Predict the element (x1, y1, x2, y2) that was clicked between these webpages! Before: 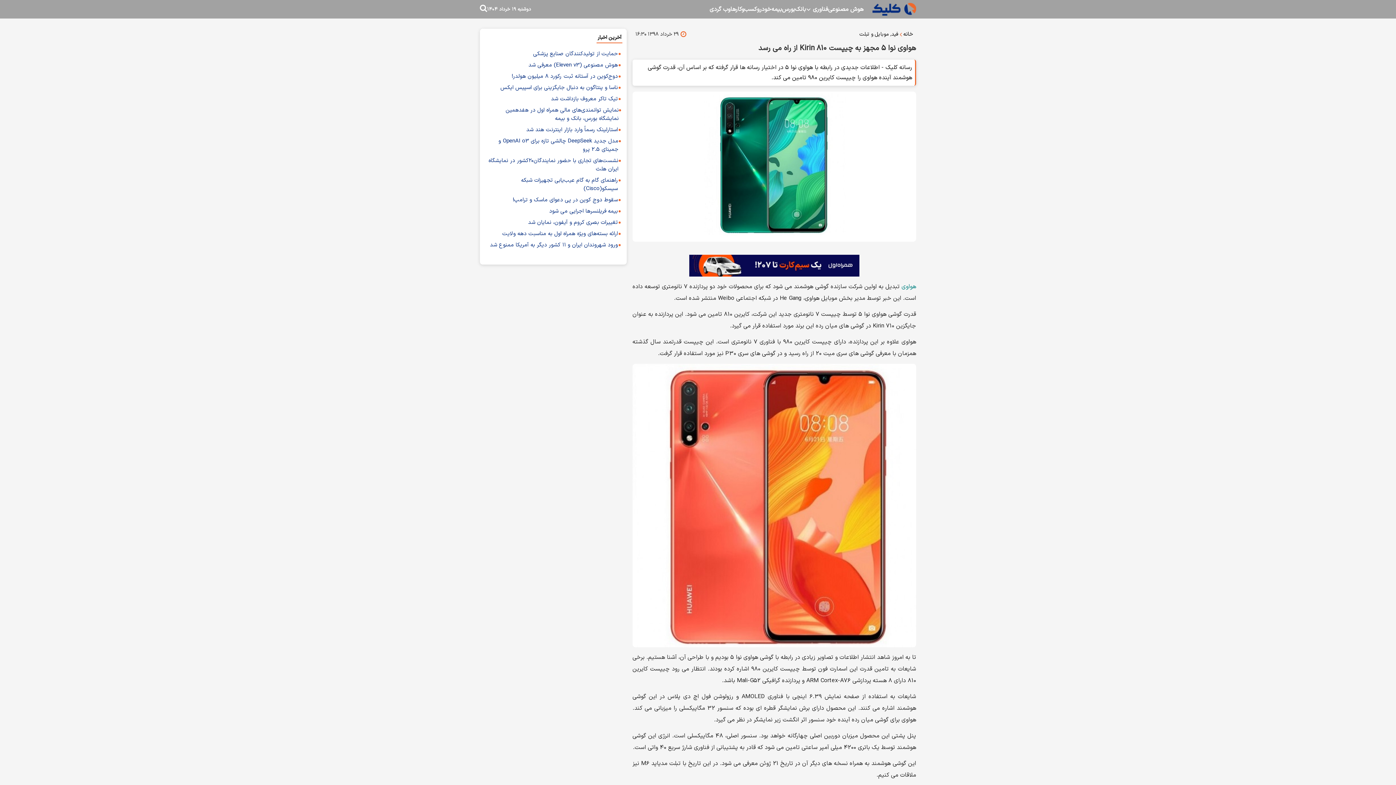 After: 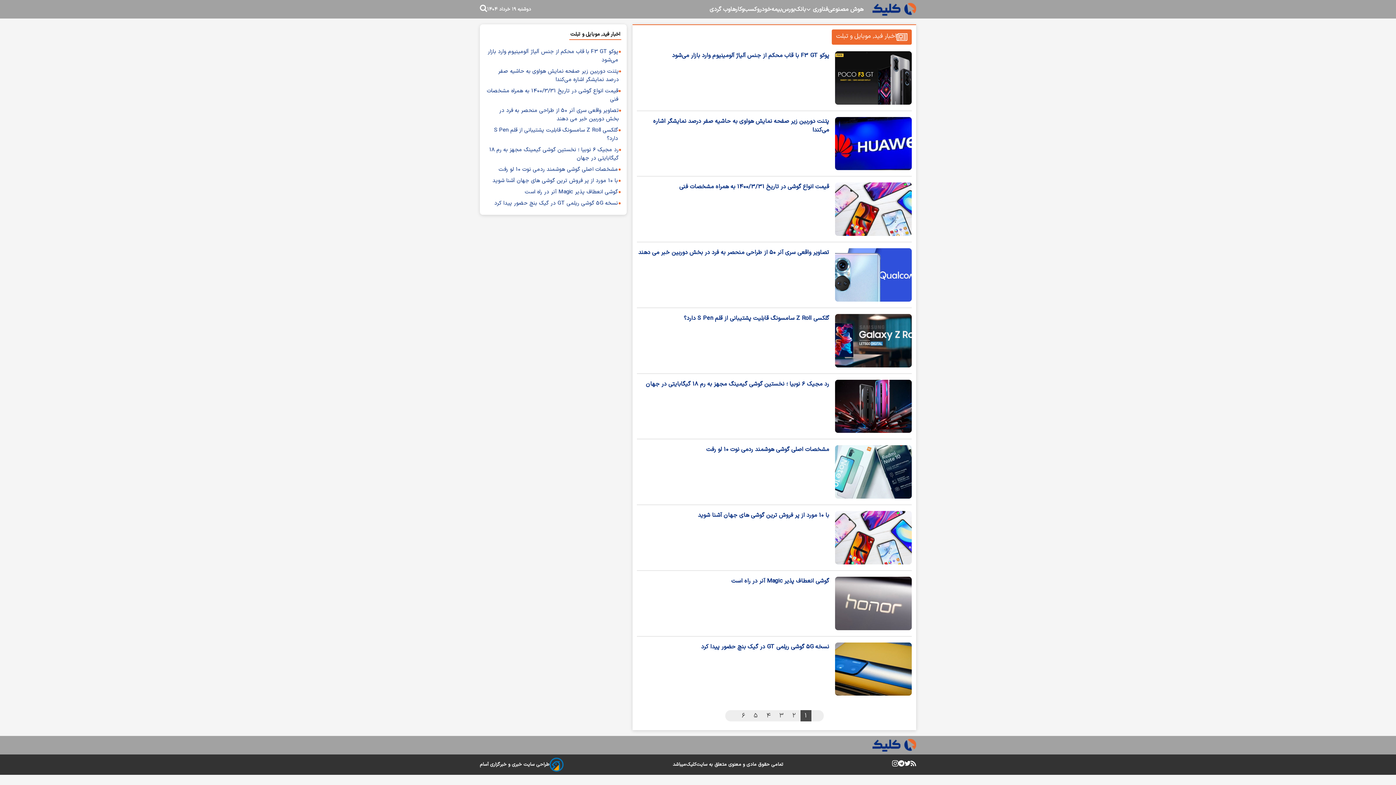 Action: bbox: (859, 30, 898, 38) label: فید, موبایل و تبلت